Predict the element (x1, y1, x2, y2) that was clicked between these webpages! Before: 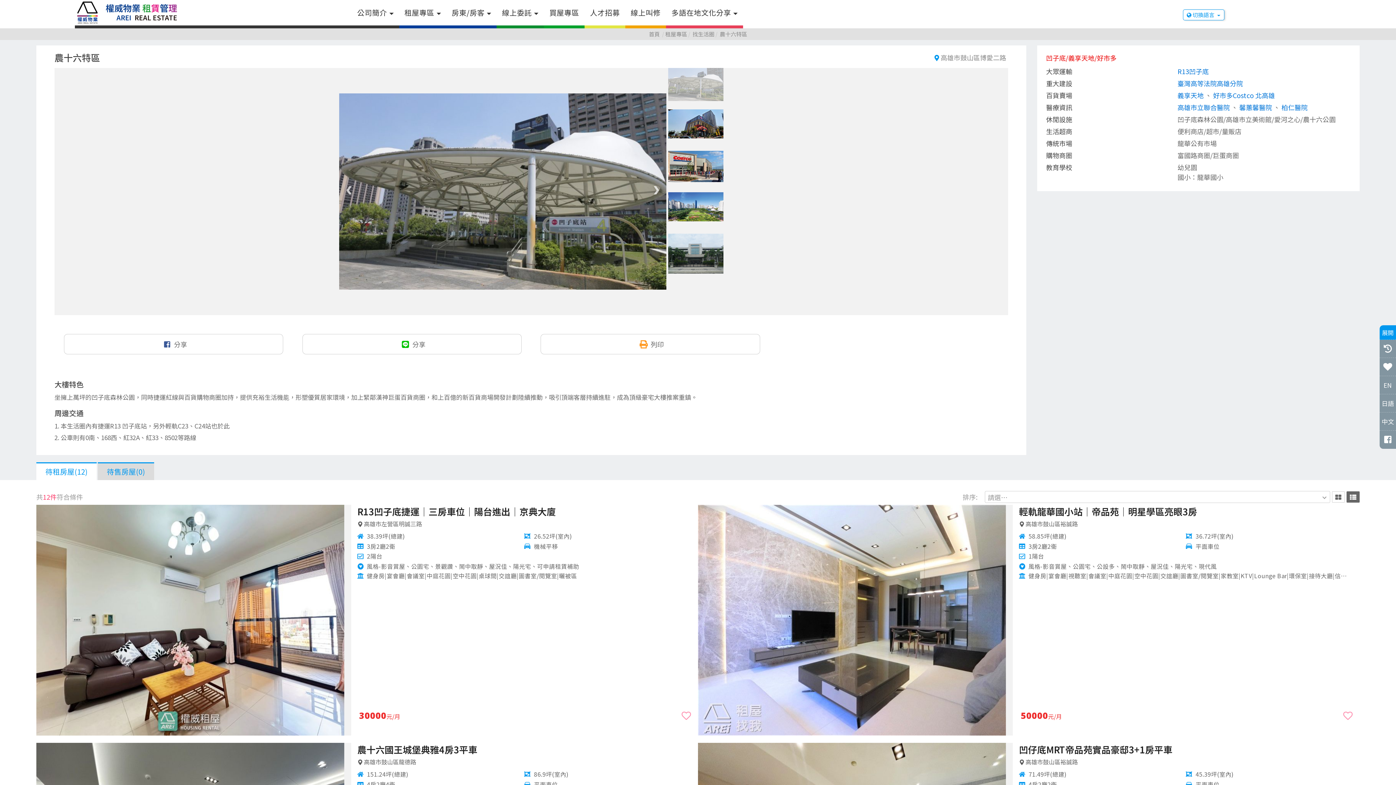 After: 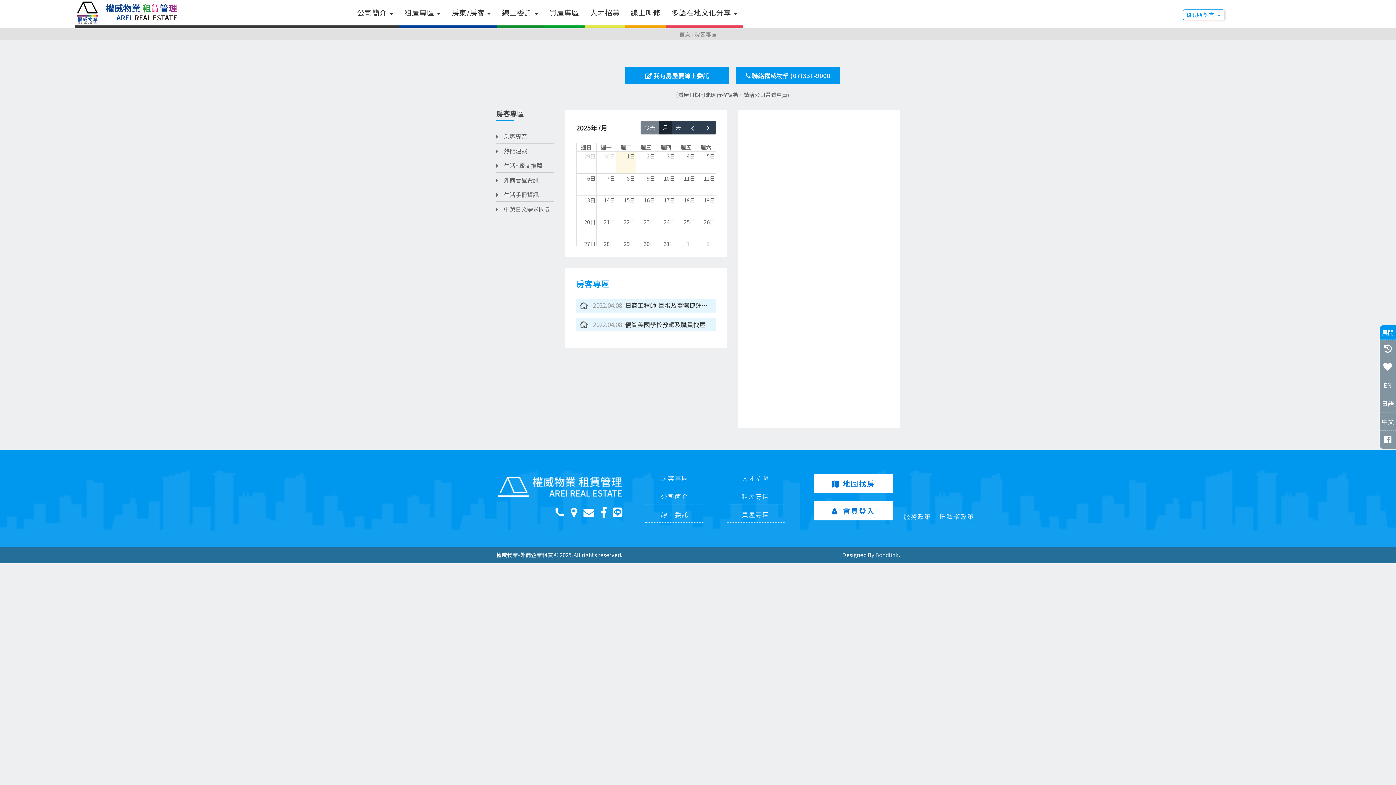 Action: label: 房東/房客 bbox: (446, 0, 496, 28)